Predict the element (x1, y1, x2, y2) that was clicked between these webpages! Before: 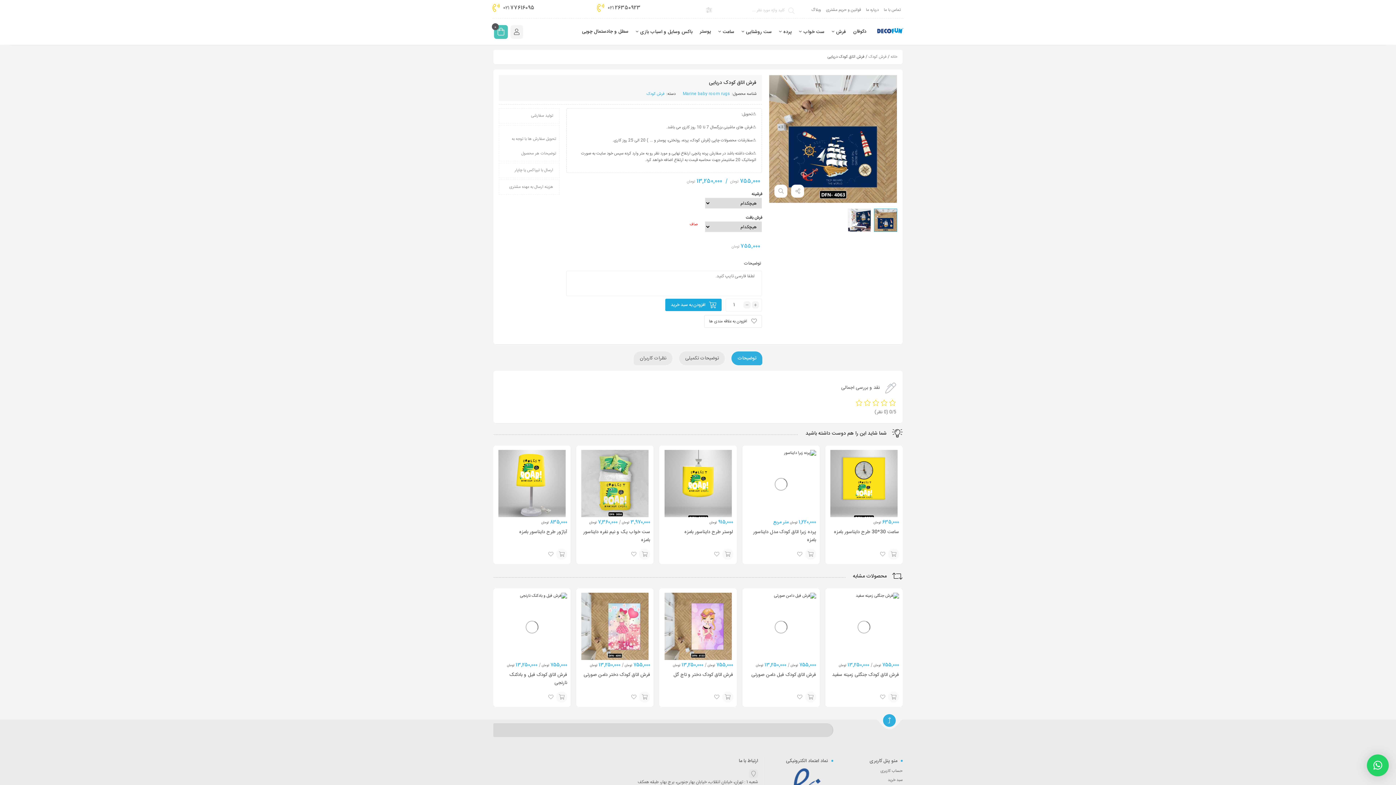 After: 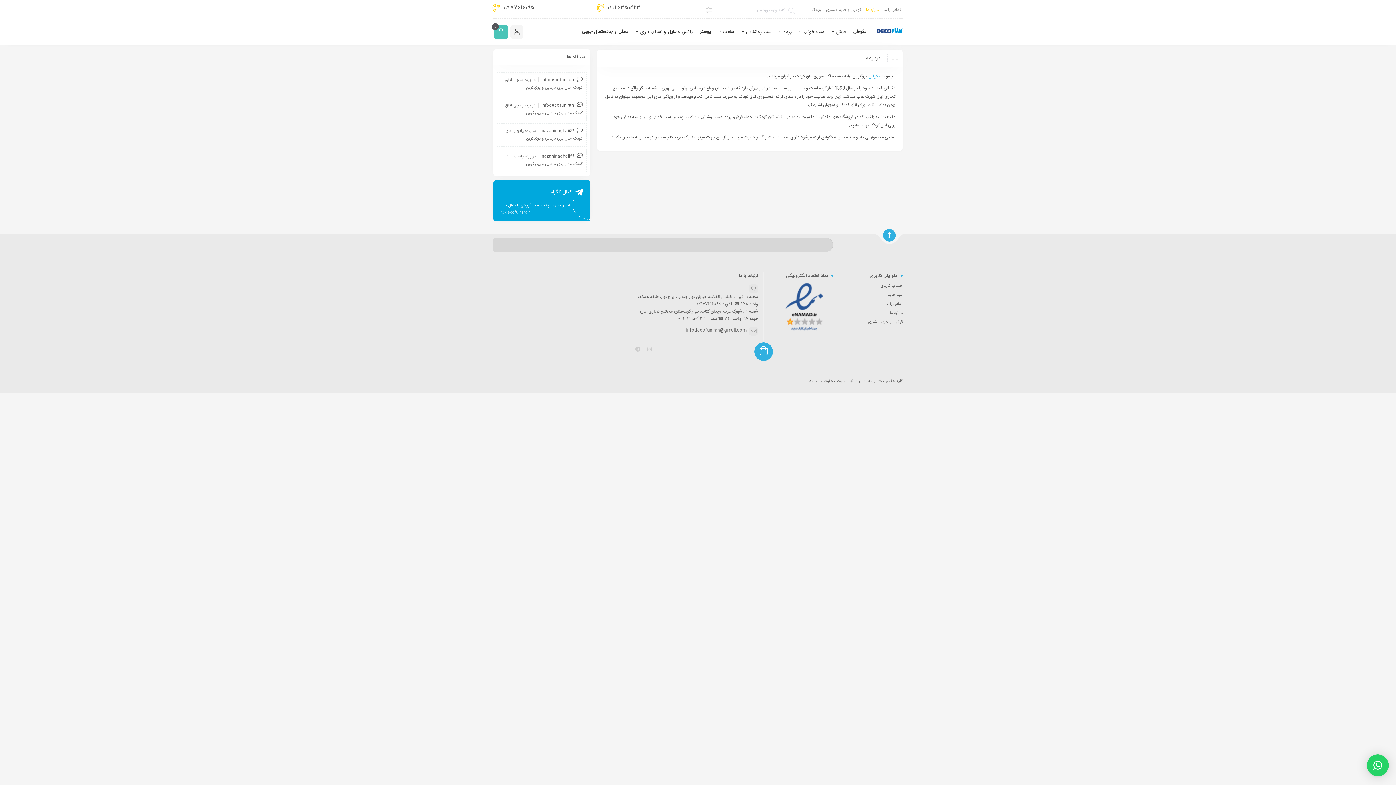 Action: label: درباره ما bbox: (863, 3, 881, 16)